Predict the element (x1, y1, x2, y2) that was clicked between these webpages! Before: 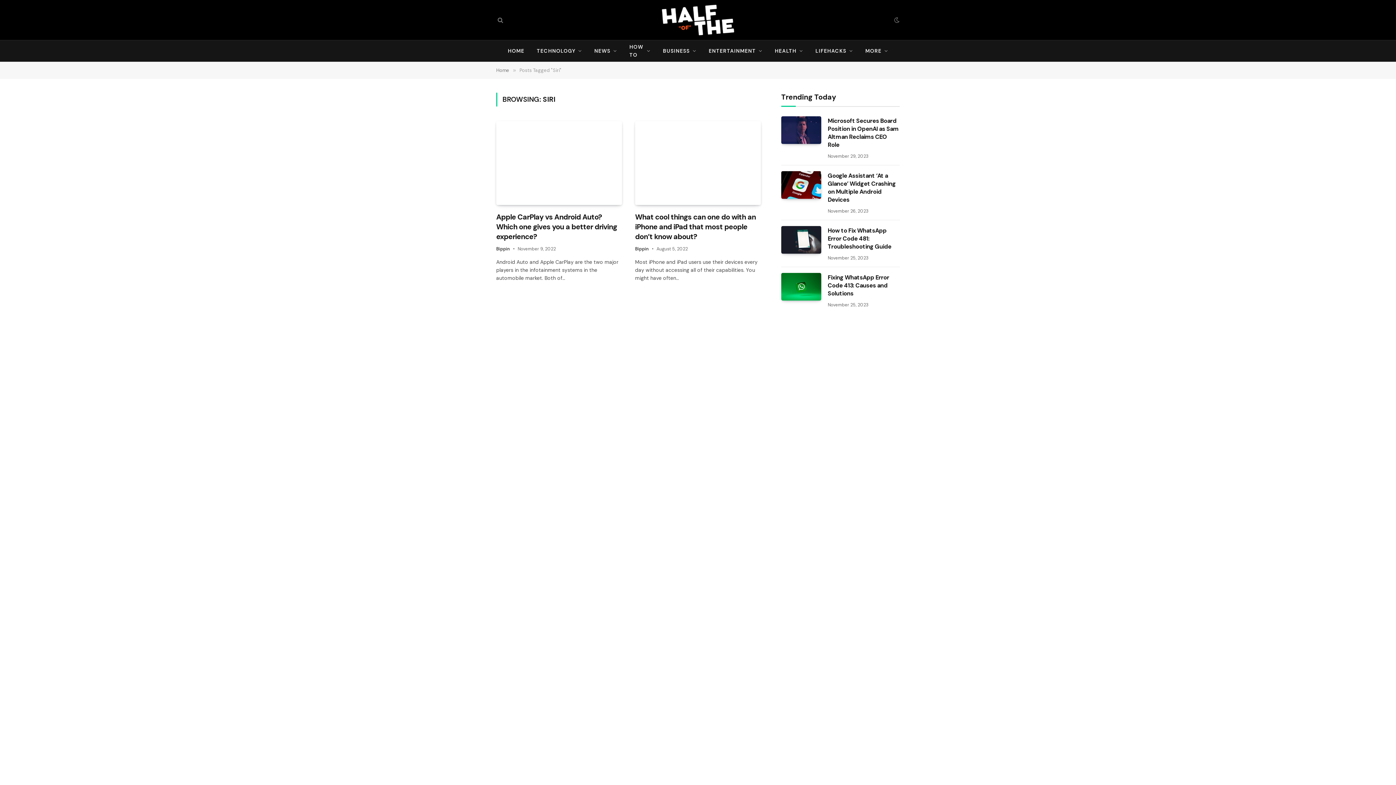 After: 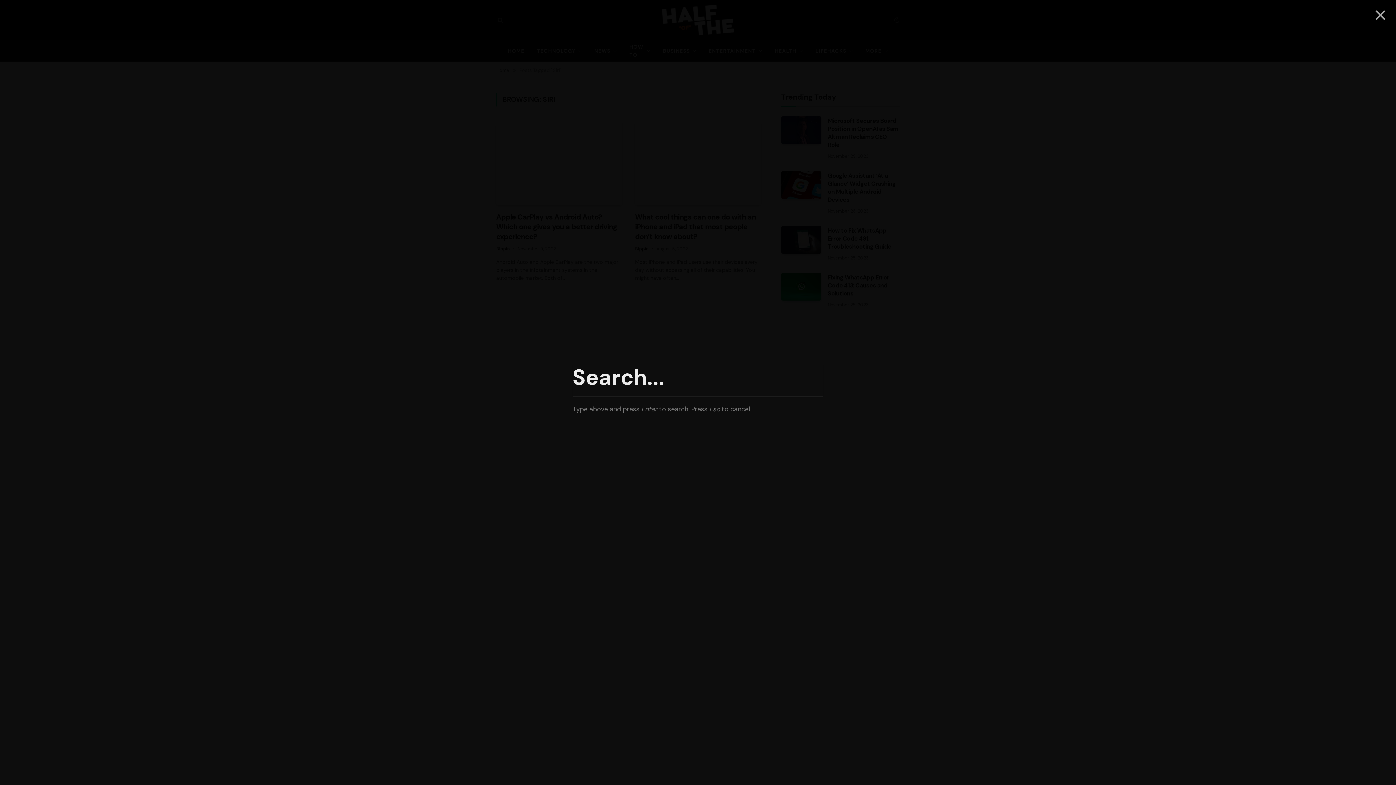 Action: bbox: (496, 11, 503, 28)